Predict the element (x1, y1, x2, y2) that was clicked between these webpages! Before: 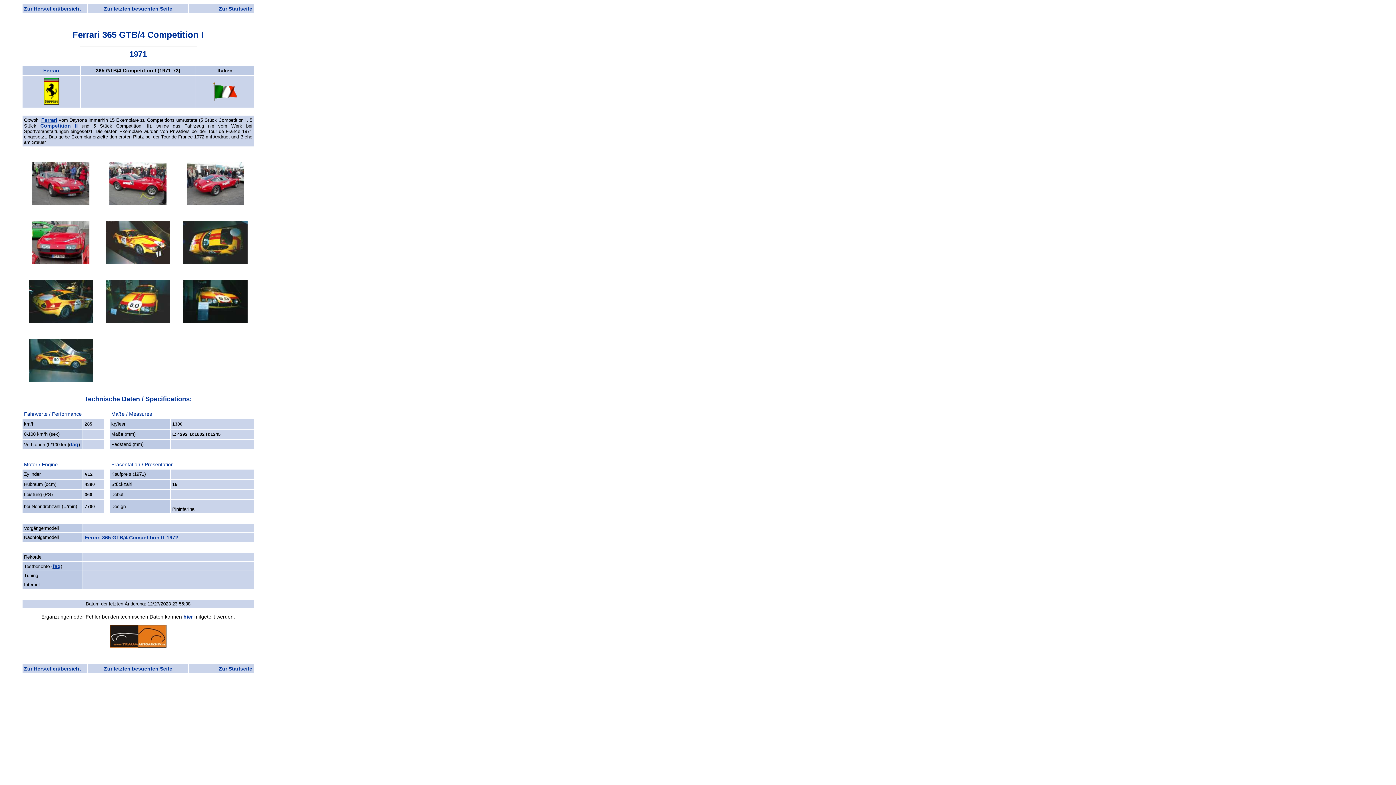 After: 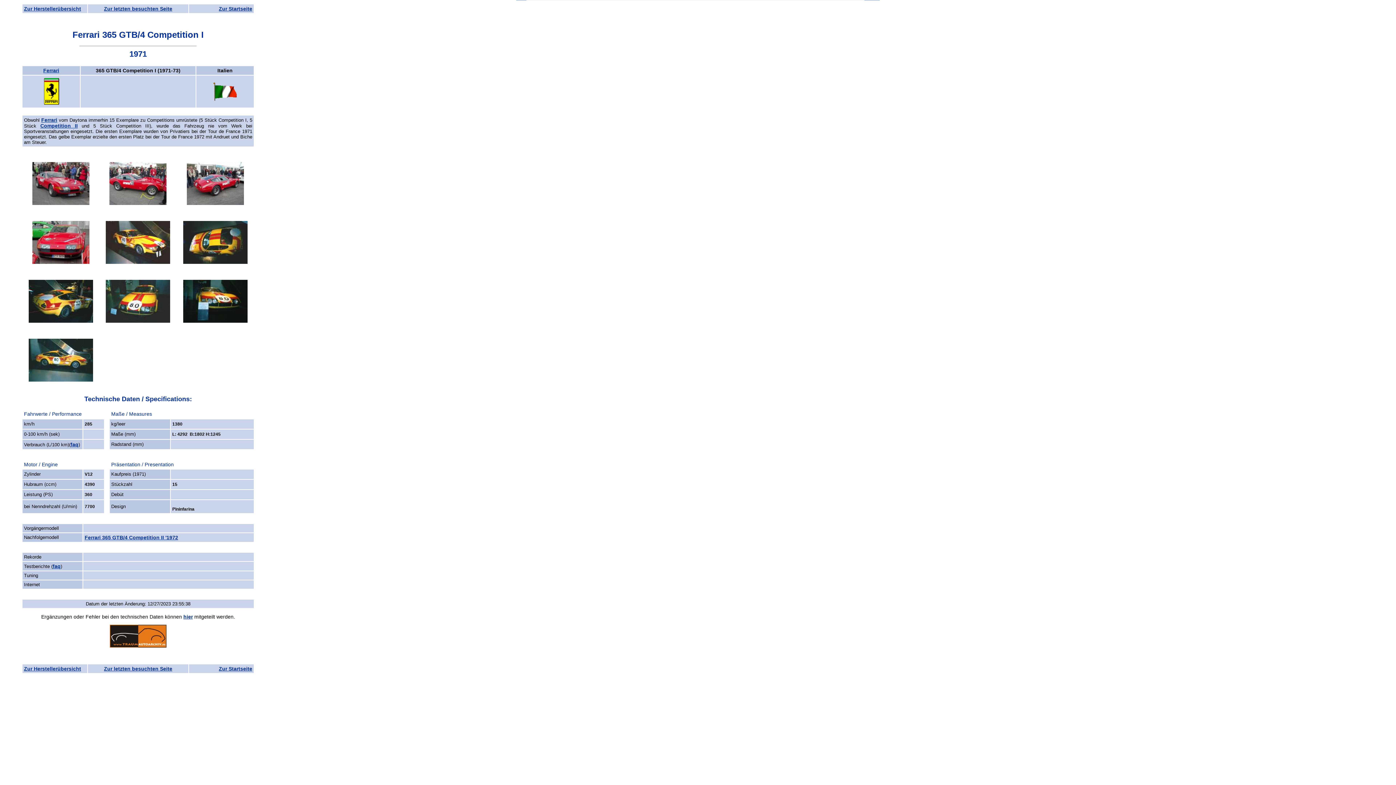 Action: bbox: (186, 178, 244, 184)